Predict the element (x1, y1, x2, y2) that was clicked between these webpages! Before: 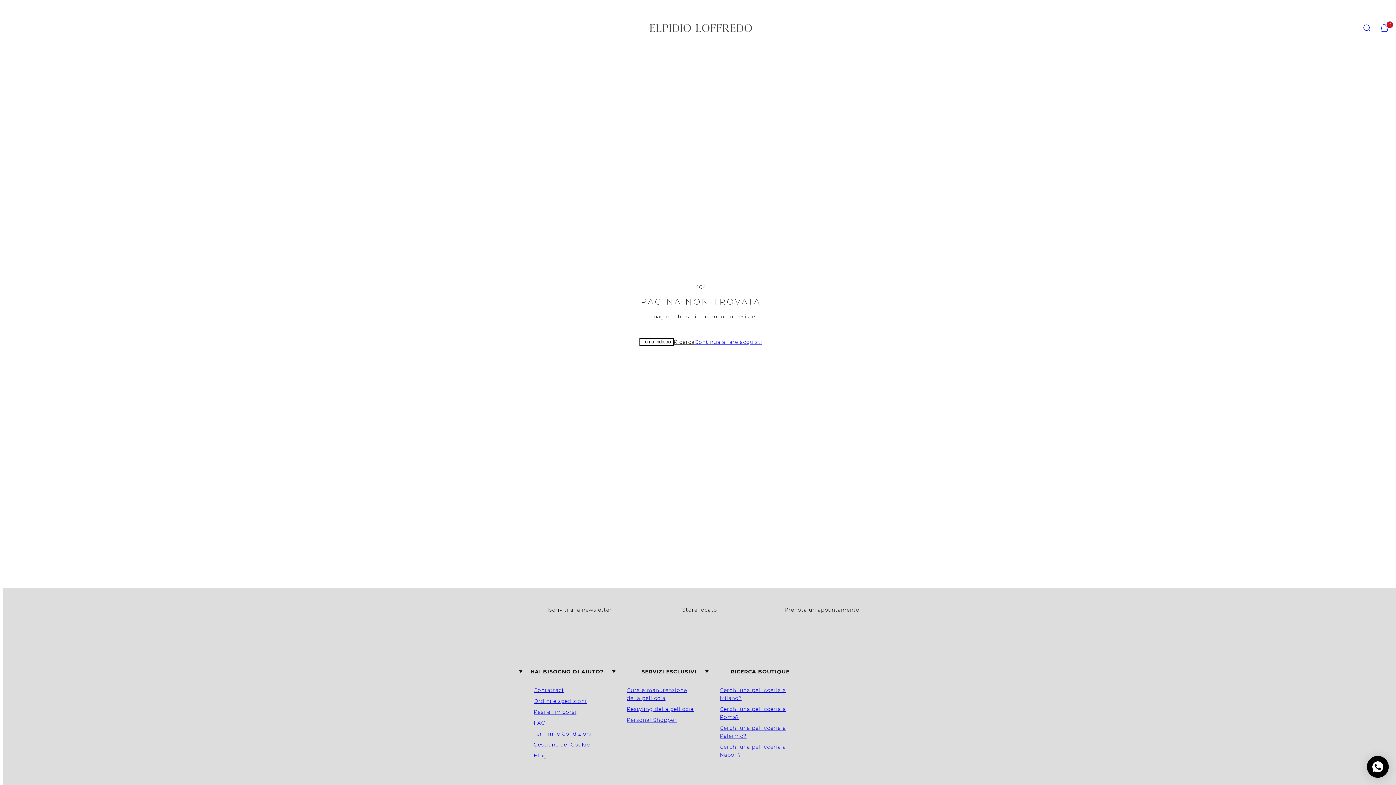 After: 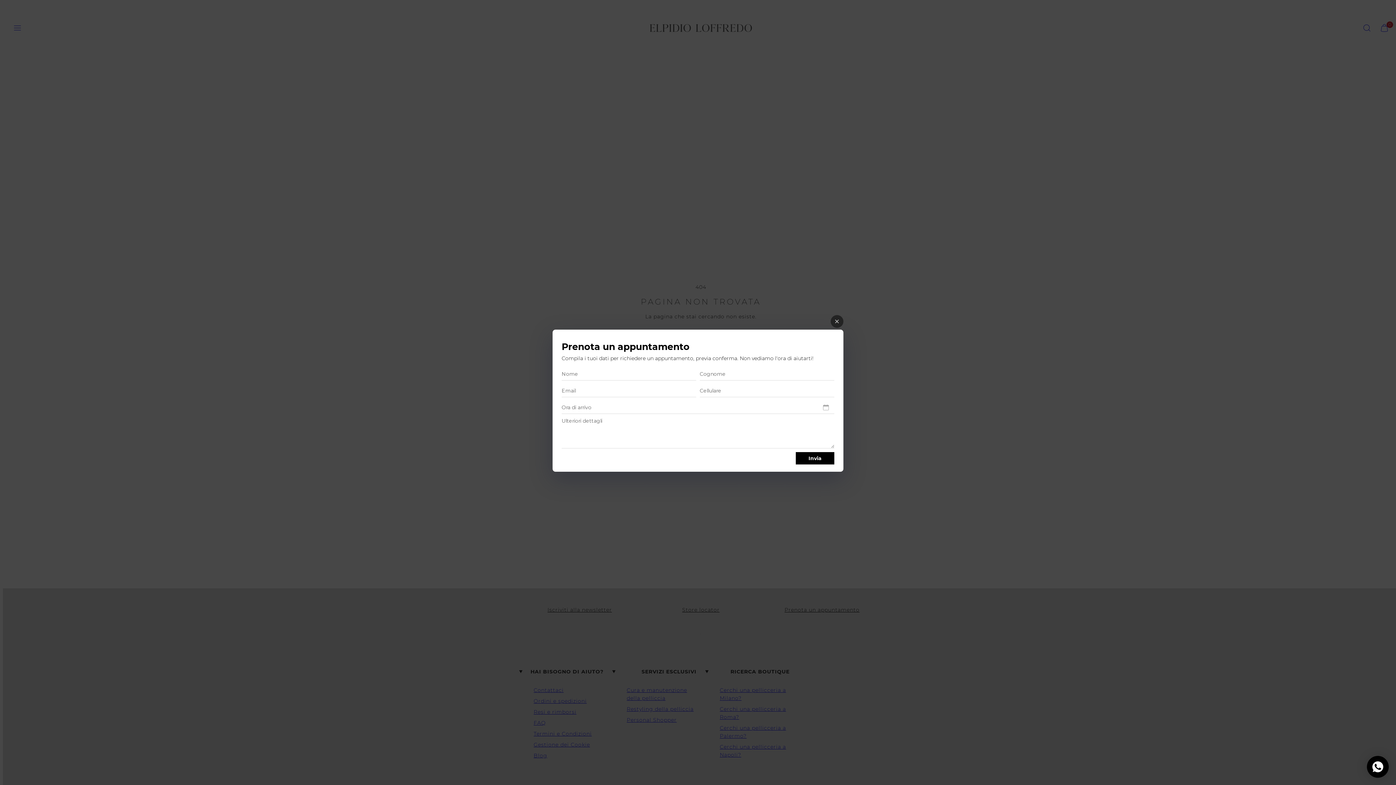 Action: bbox: (784, 606, 859, 613) label: Prenota un appuntamento